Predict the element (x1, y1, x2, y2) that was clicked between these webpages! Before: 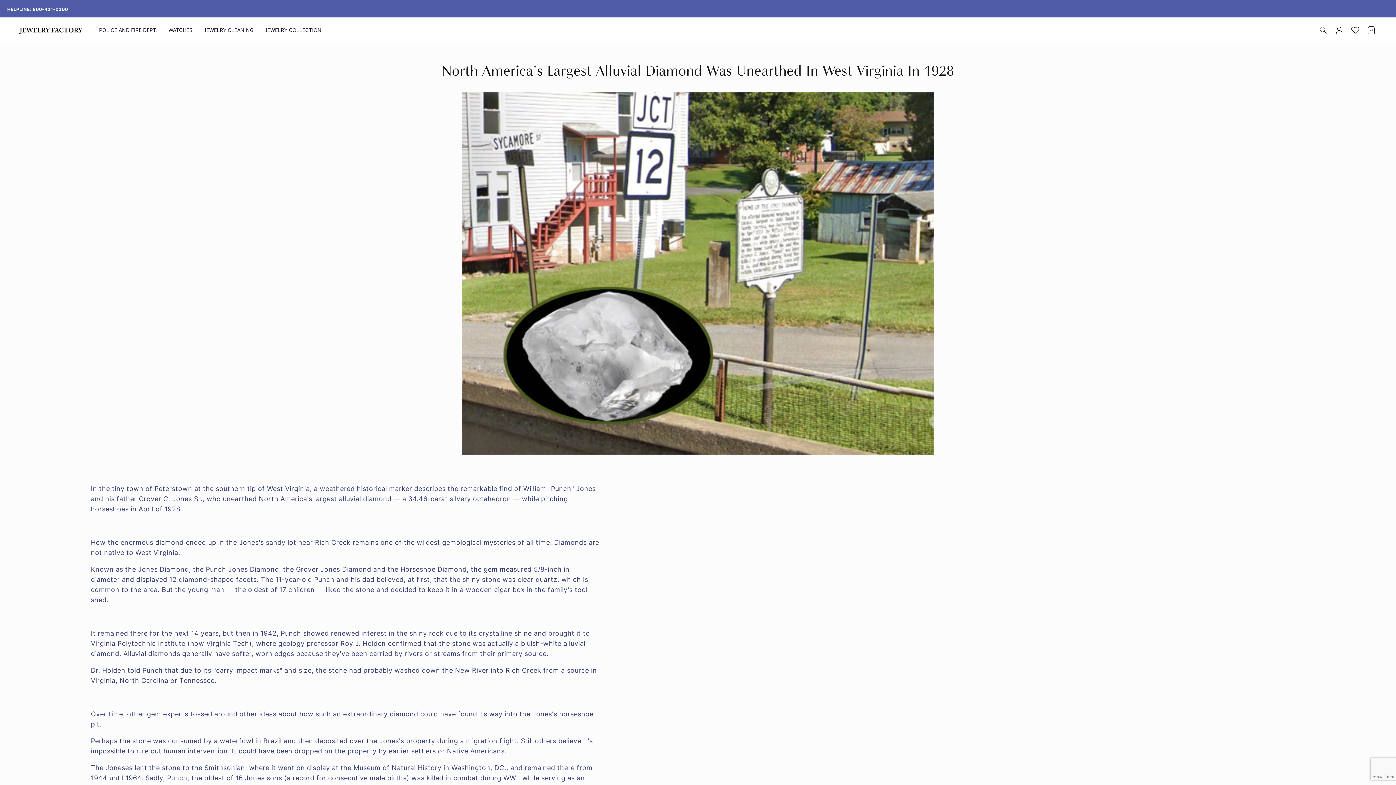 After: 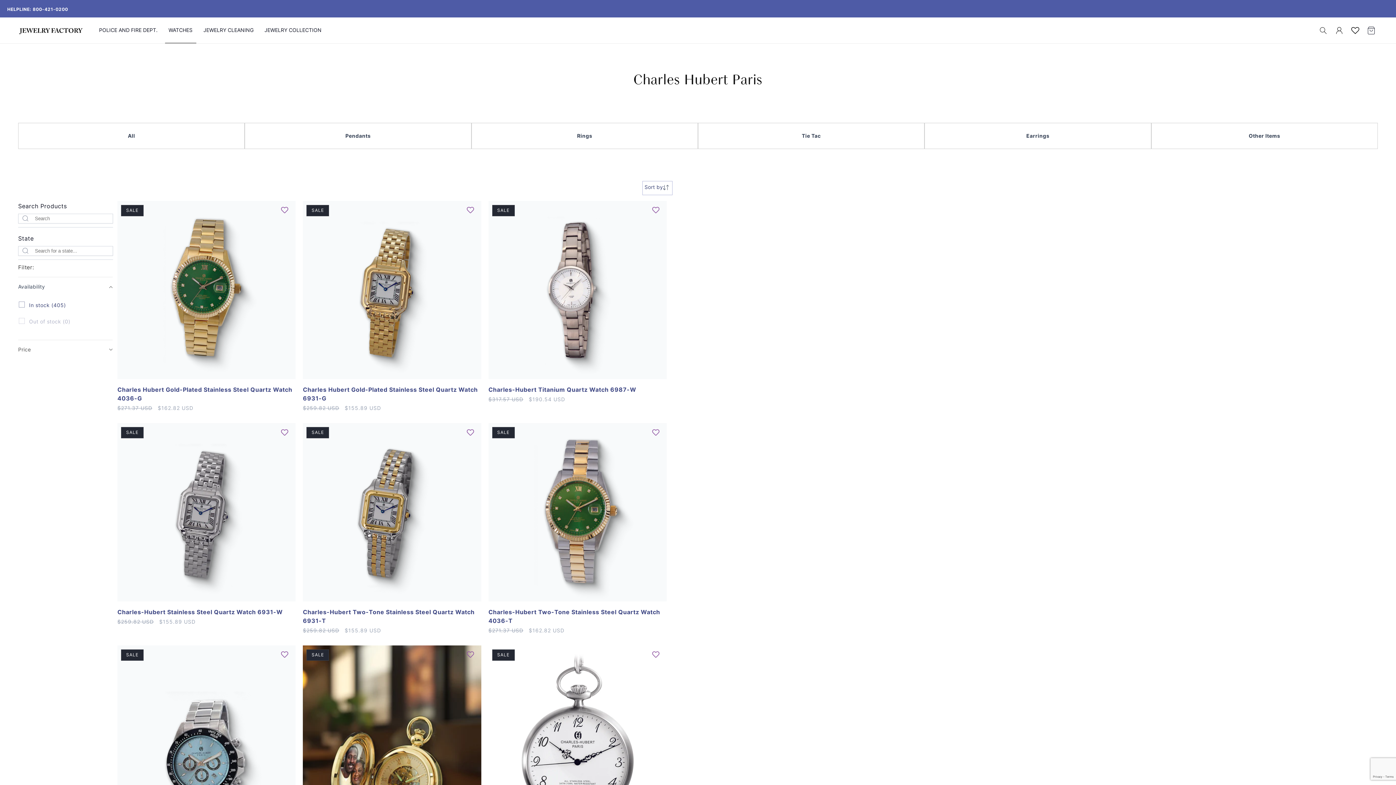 Action: label: WATCHES bbox: (164, 17, 196, 42)